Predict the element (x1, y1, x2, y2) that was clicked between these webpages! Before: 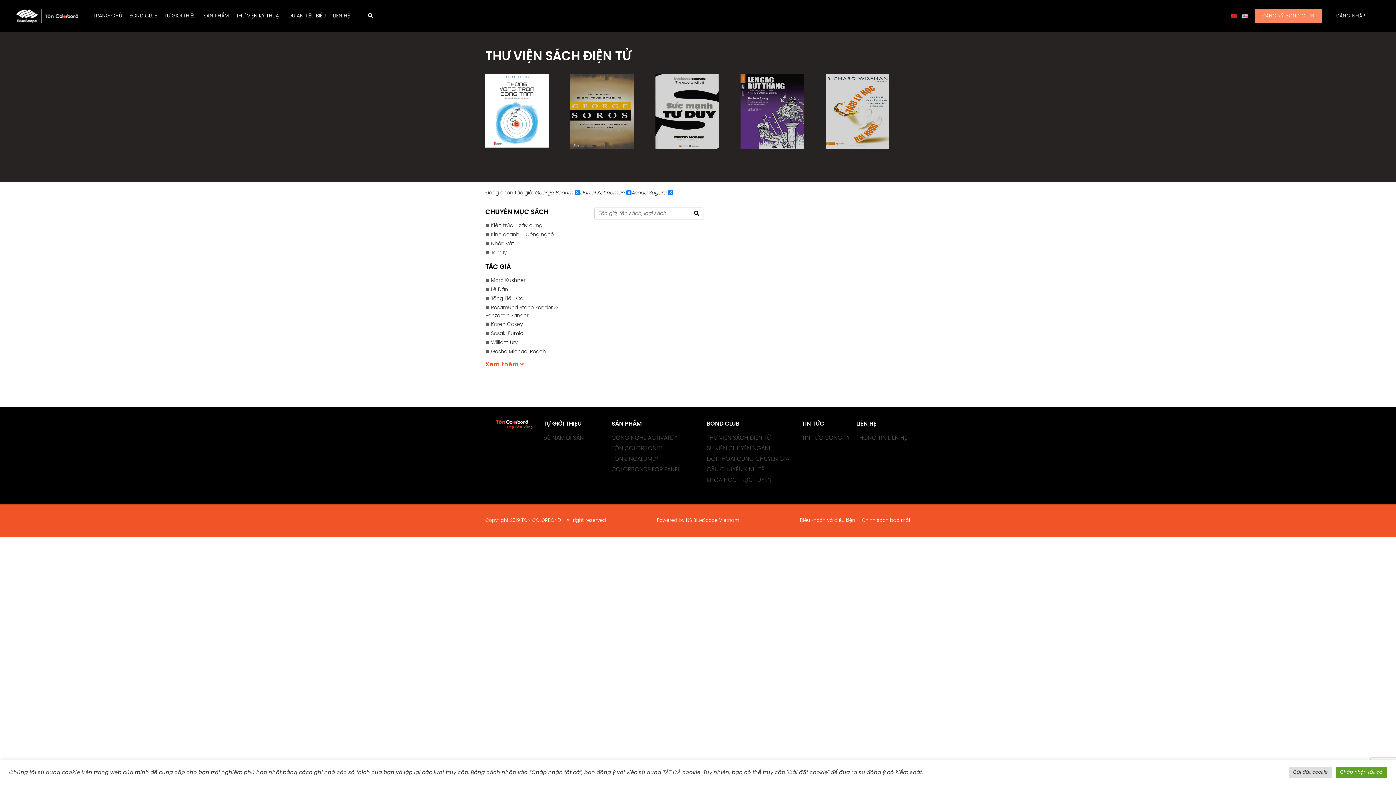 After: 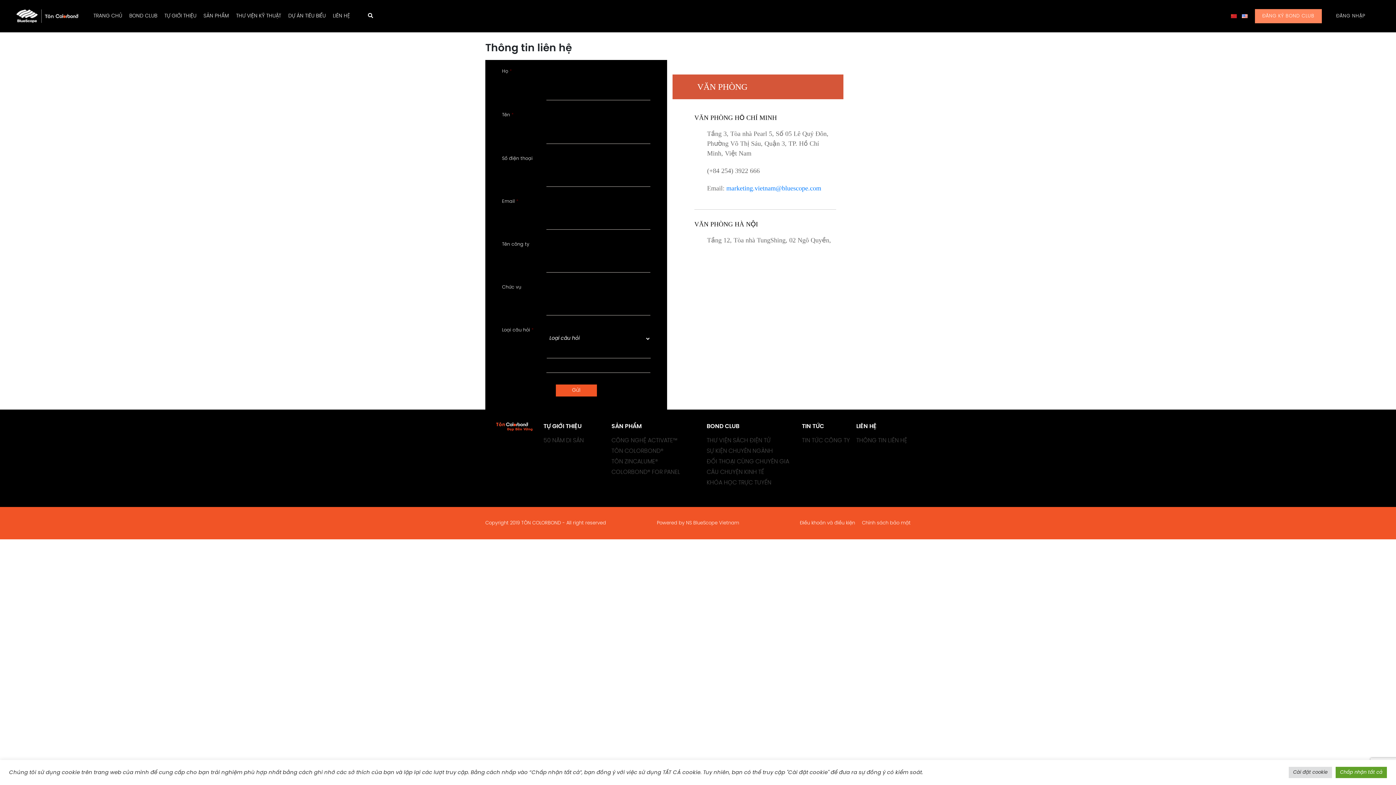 Action: bbox: (332, 13, 350, 18) label: LIÊN HỆ